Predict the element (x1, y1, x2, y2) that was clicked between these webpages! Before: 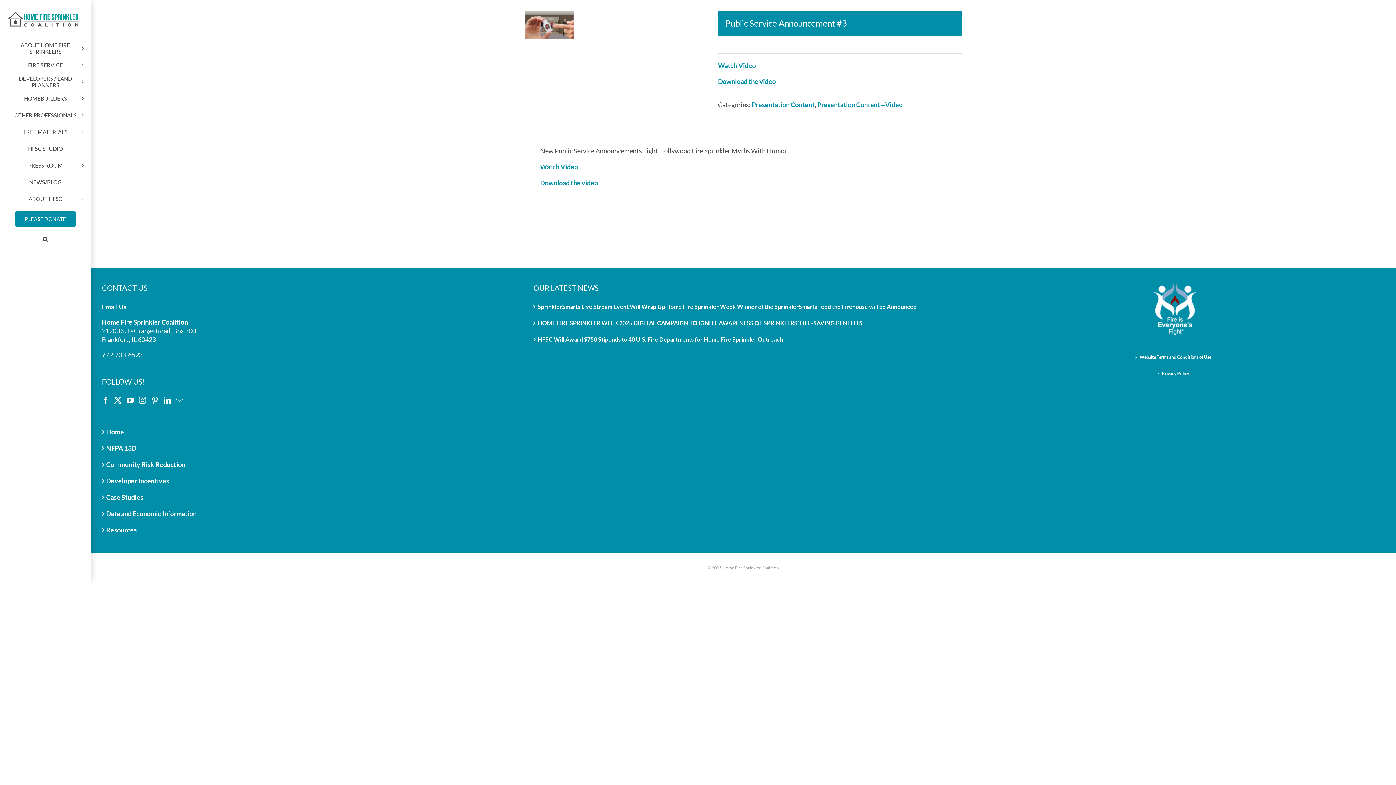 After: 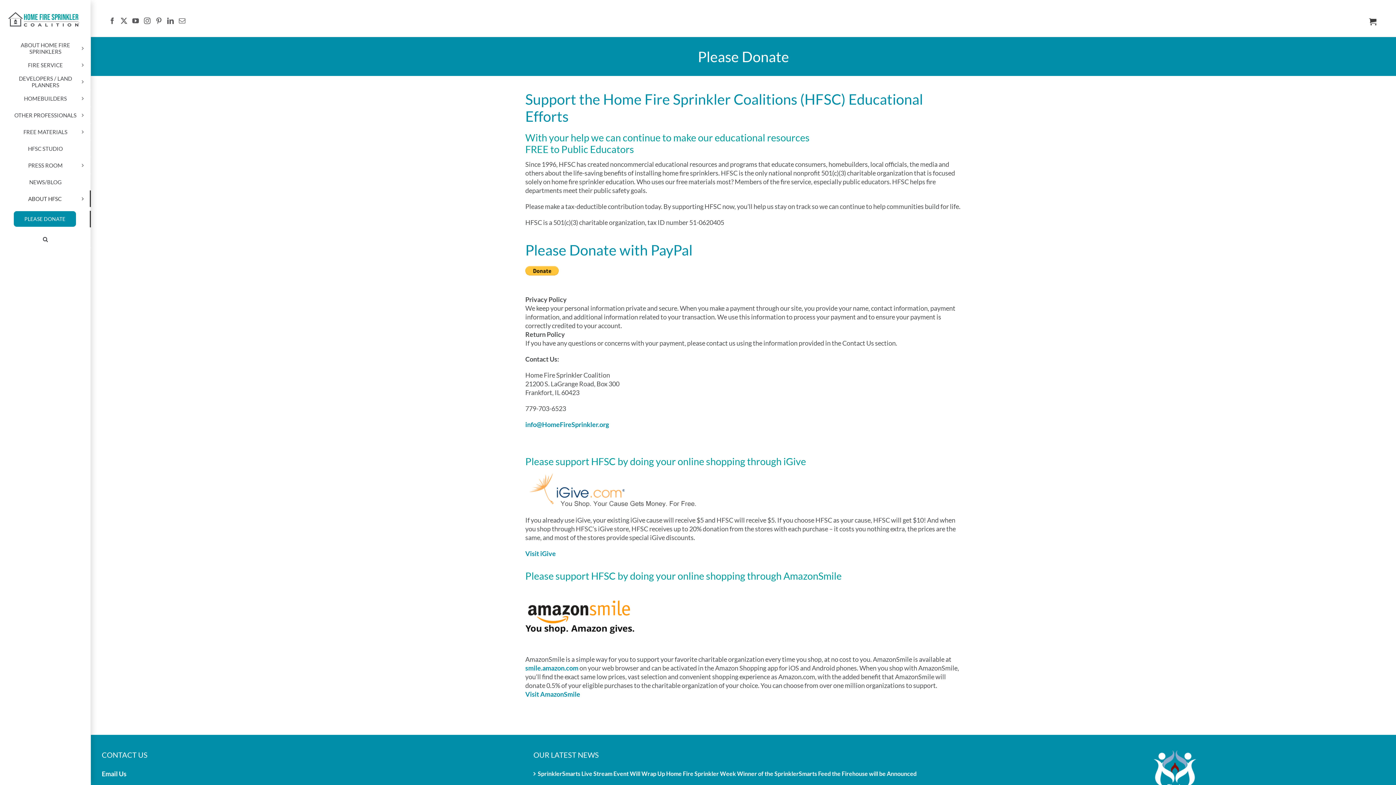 Action: bbox: (0, 210, 90, 227) label: PLEASE DONATE